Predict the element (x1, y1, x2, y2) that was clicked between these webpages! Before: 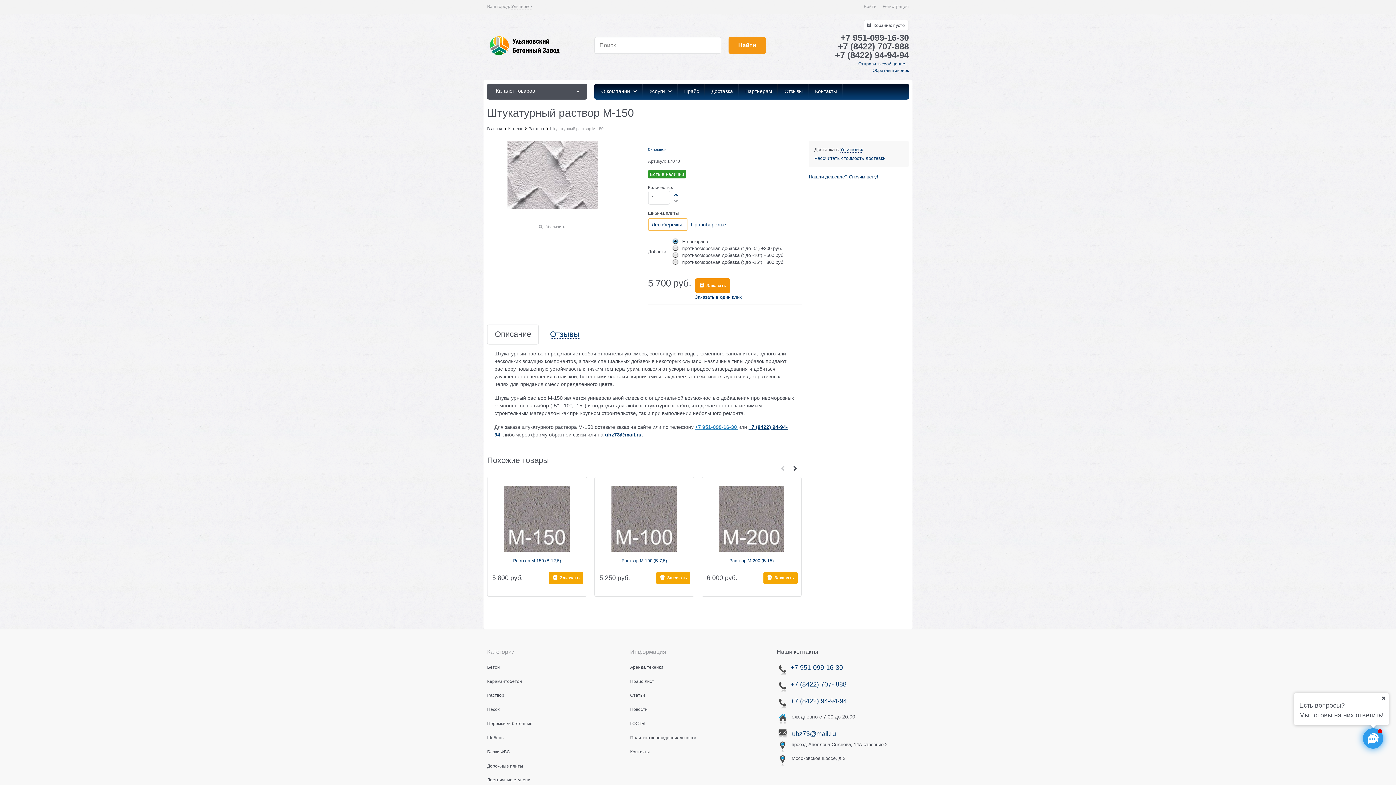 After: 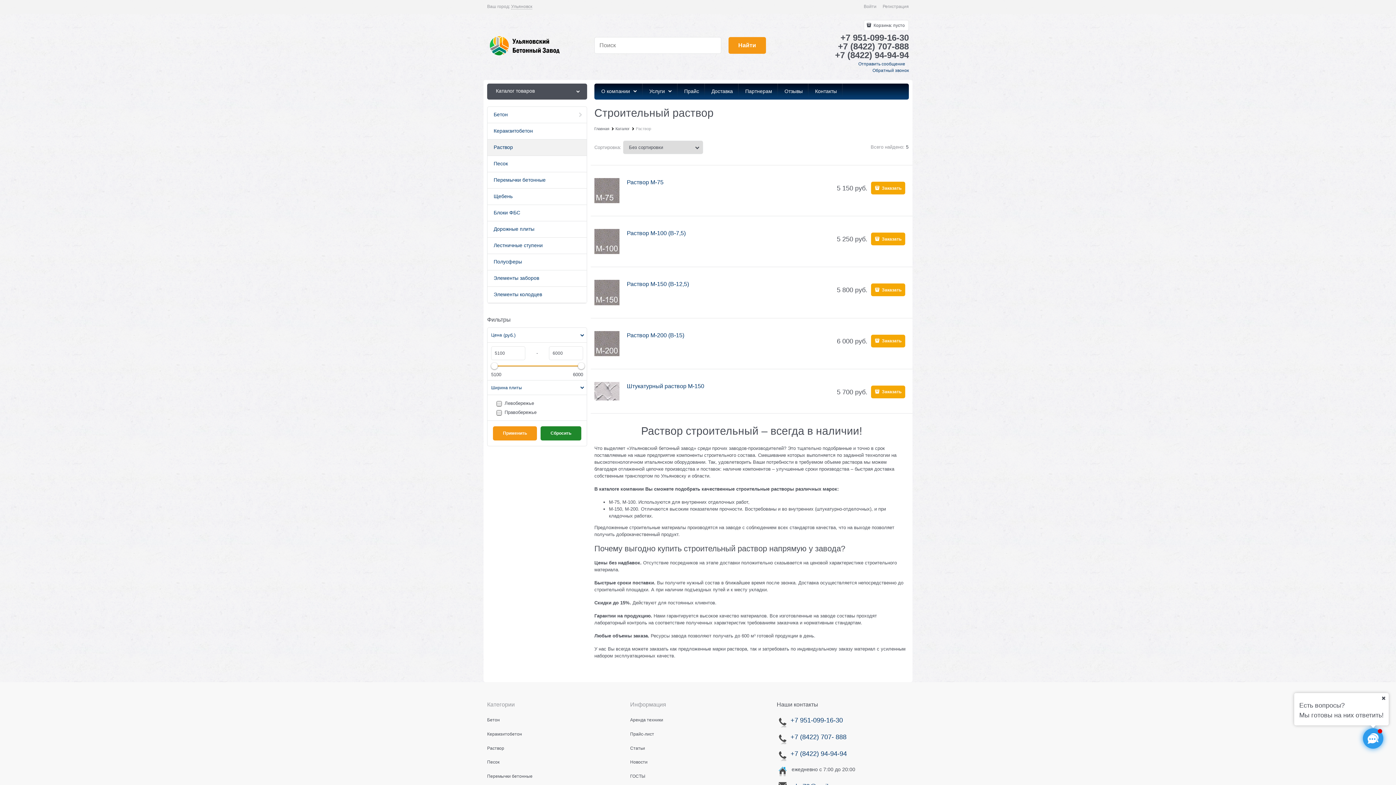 Action: bbox: (528, 126, 544, 130) label: Раствор